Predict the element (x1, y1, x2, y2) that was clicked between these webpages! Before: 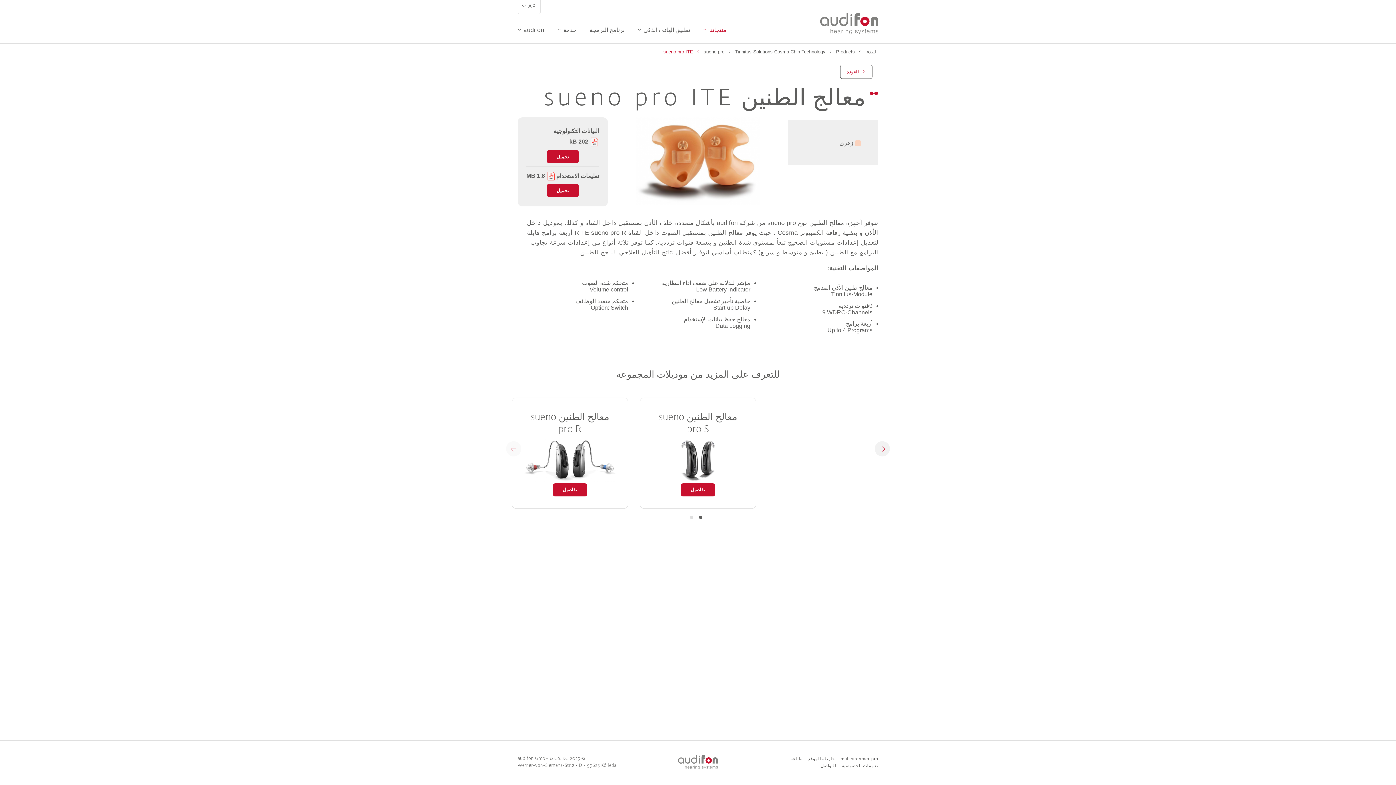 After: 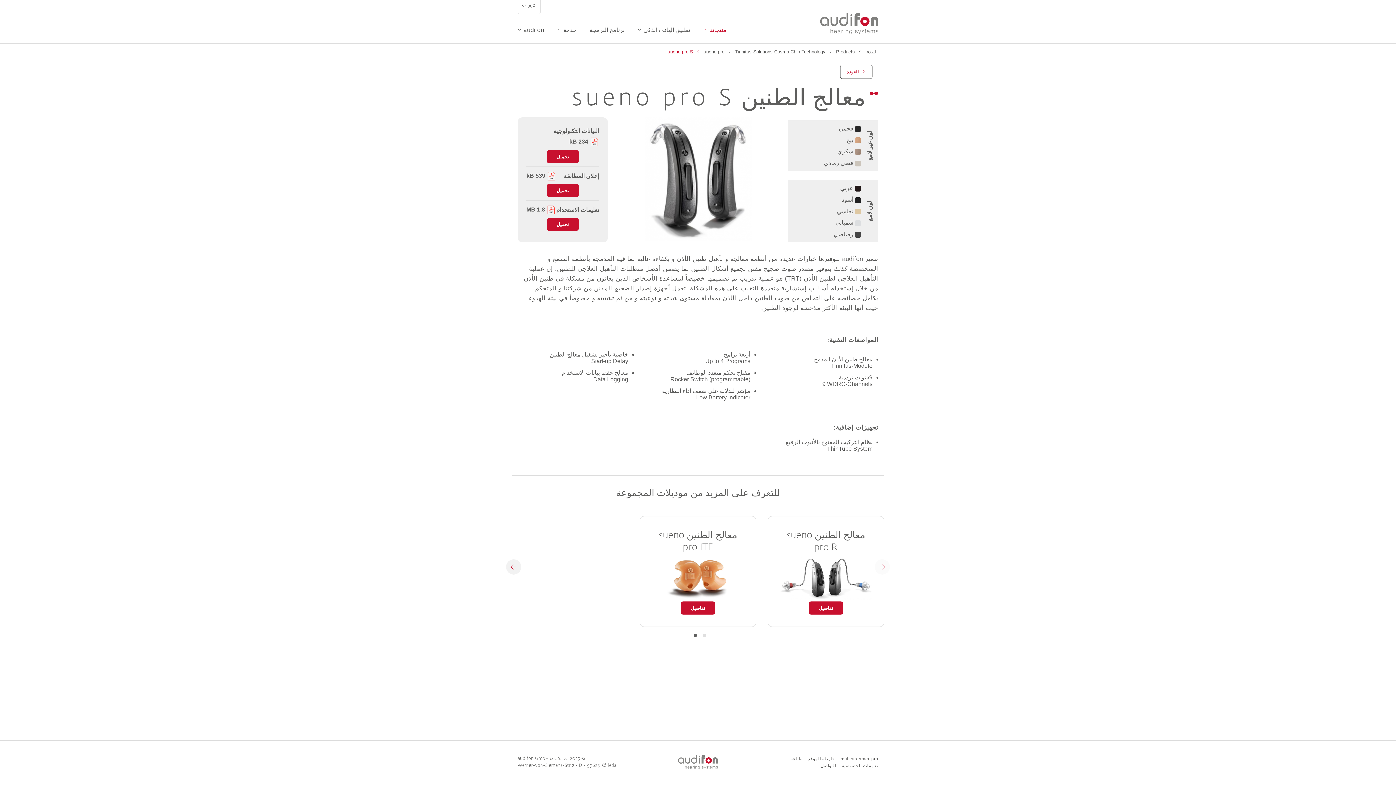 Action: label: معالج الطنين sueno pro S
تفاصيل bbox: (640, 397, 756, 508)